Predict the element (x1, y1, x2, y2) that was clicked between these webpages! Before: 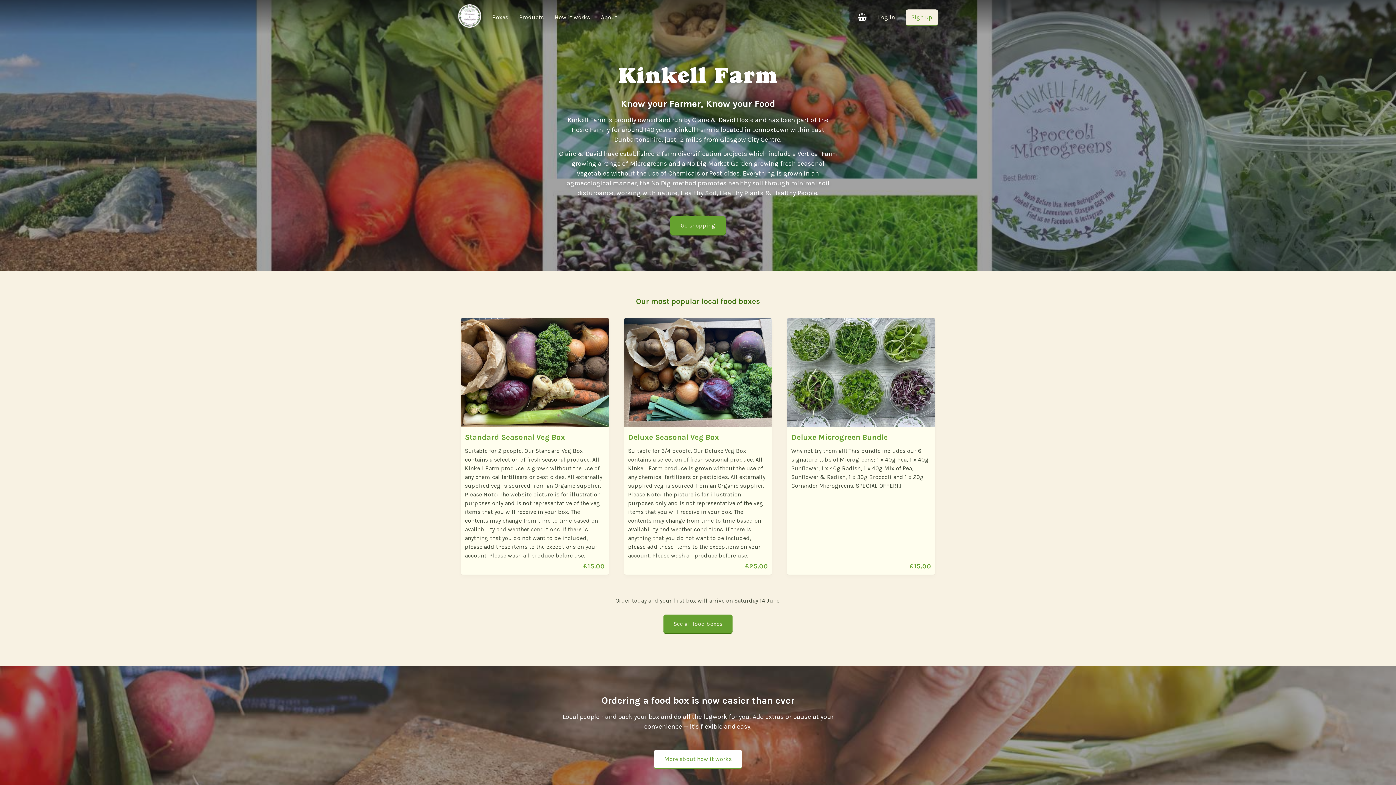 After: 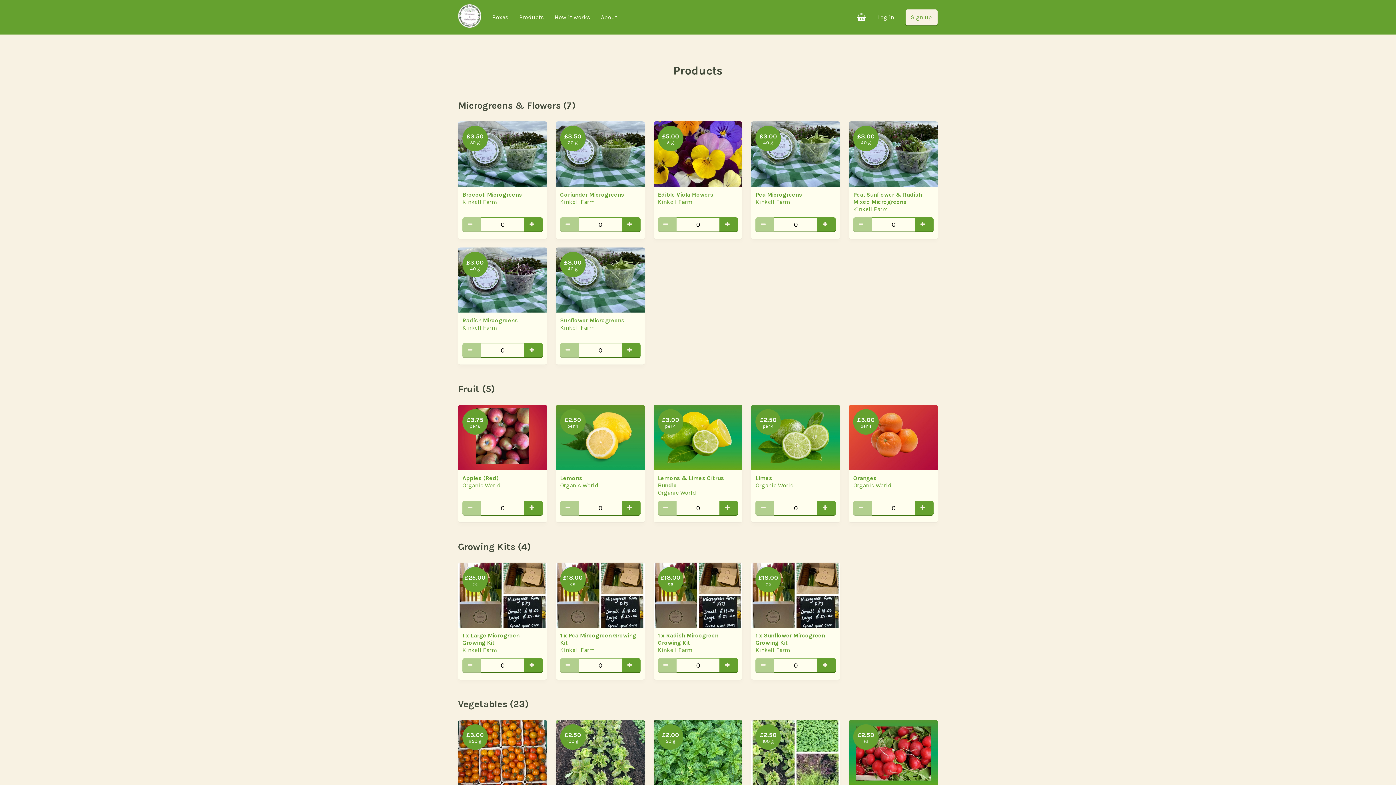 Action: bbox: (519, 8, 543, 26) label: Products